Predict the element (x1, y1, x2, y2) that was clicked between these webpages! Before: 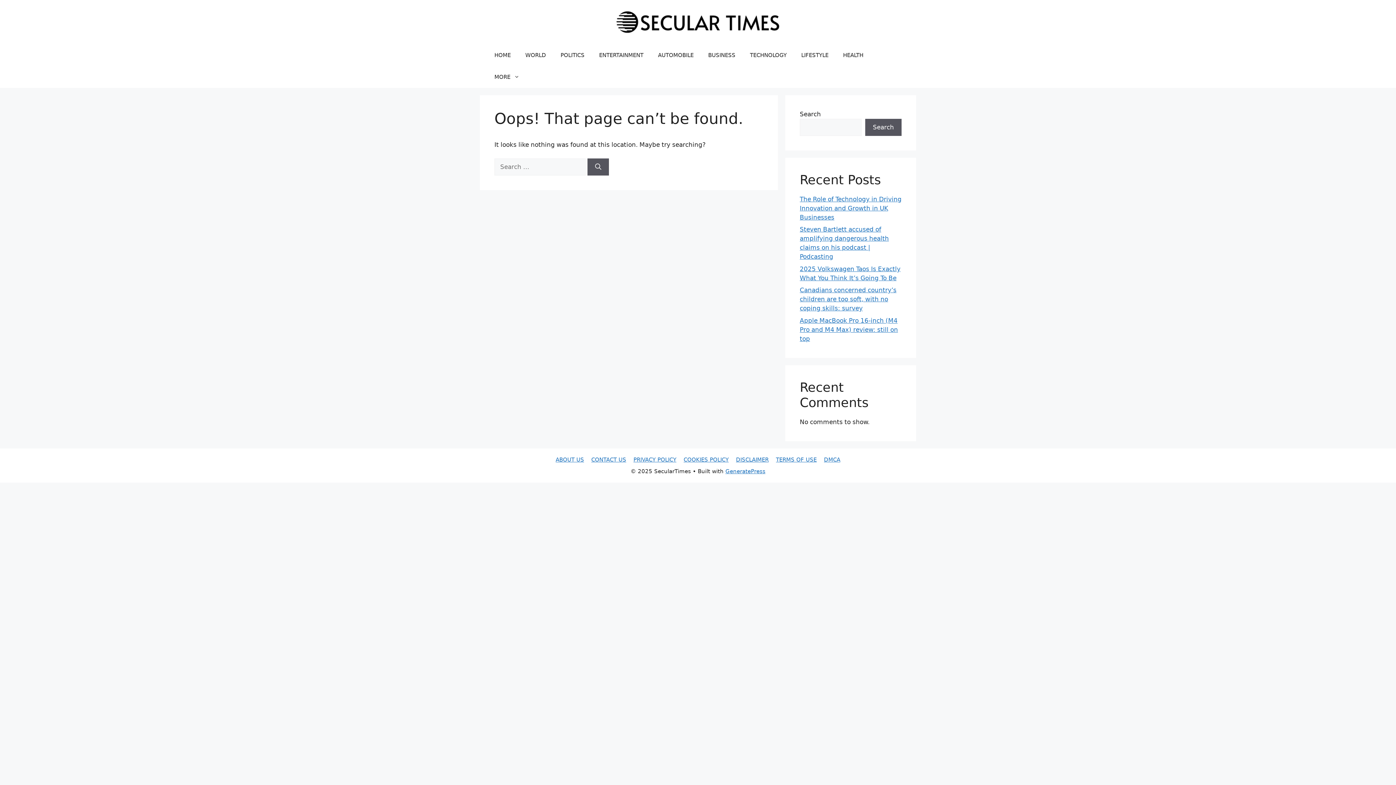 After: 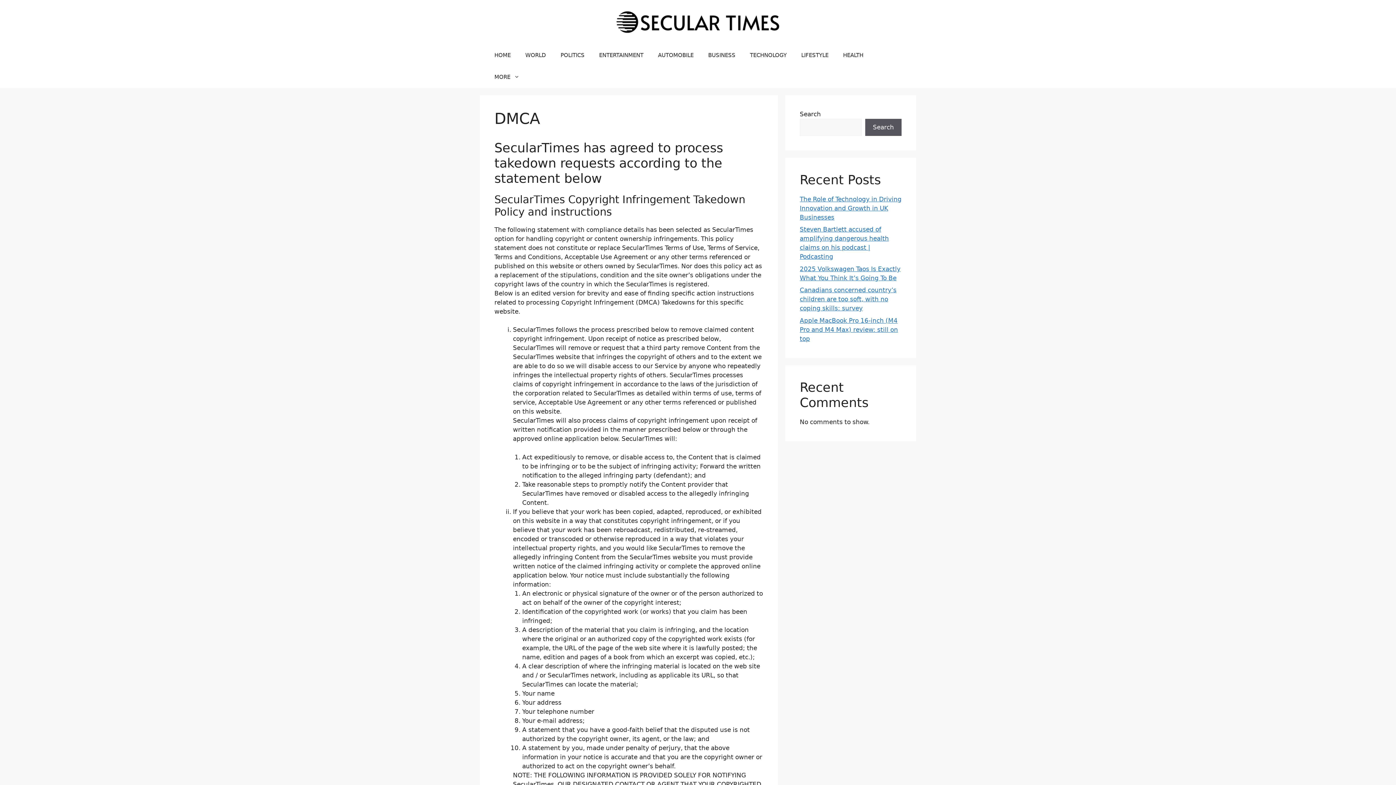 Action: bbox: (824, 456, 840, 463) label: DMCA